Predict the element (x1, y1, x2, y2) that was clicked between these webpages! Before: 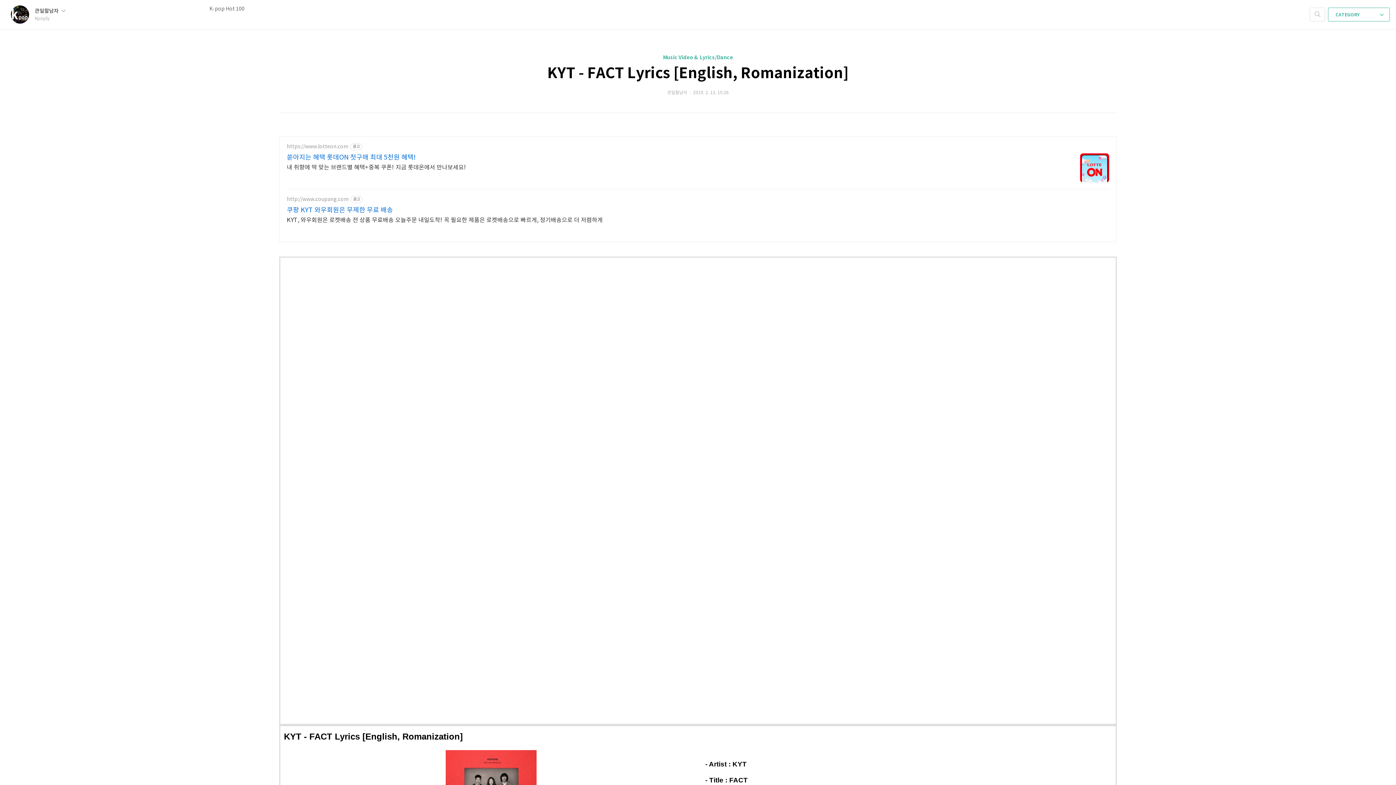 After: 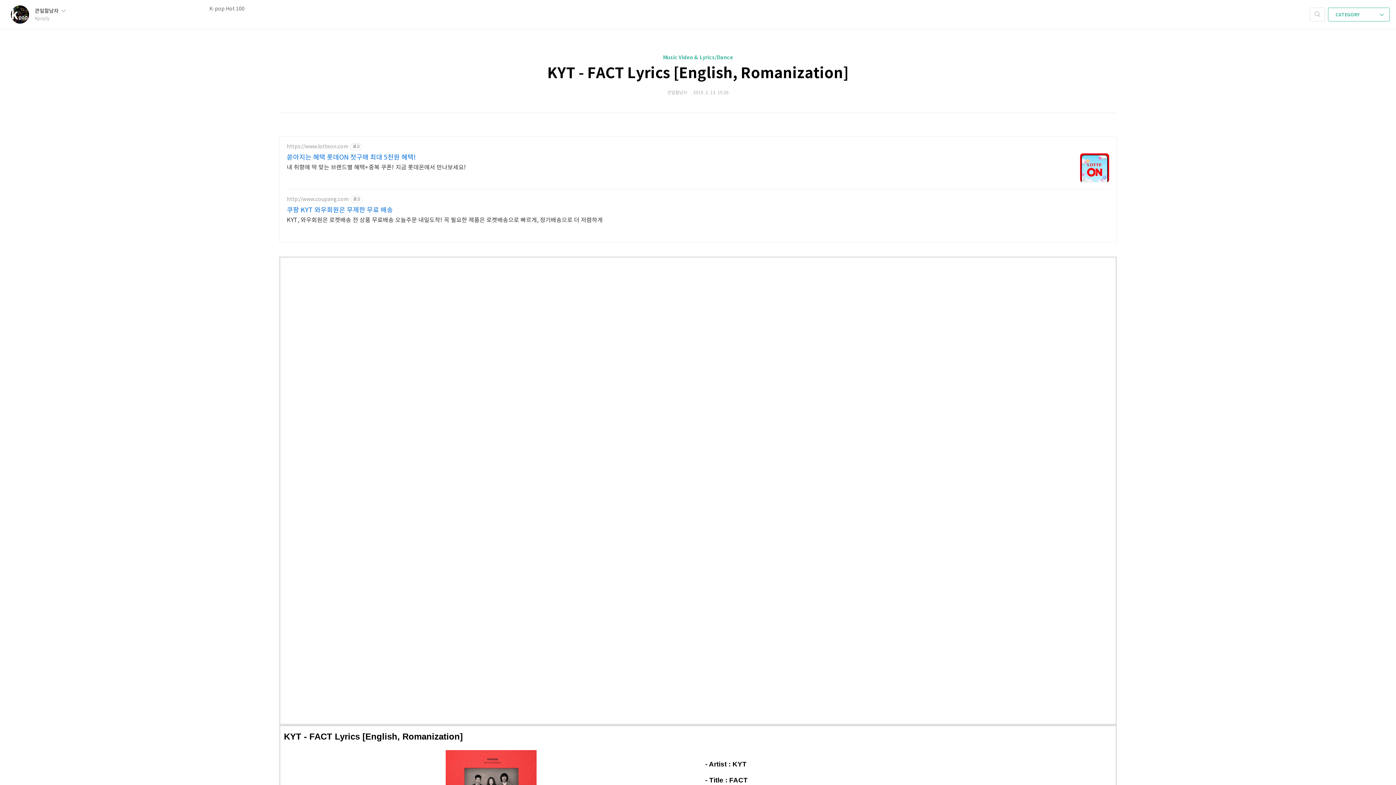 Action: bbox: (286, 196, 349, 202) label: http://www.coupang.com